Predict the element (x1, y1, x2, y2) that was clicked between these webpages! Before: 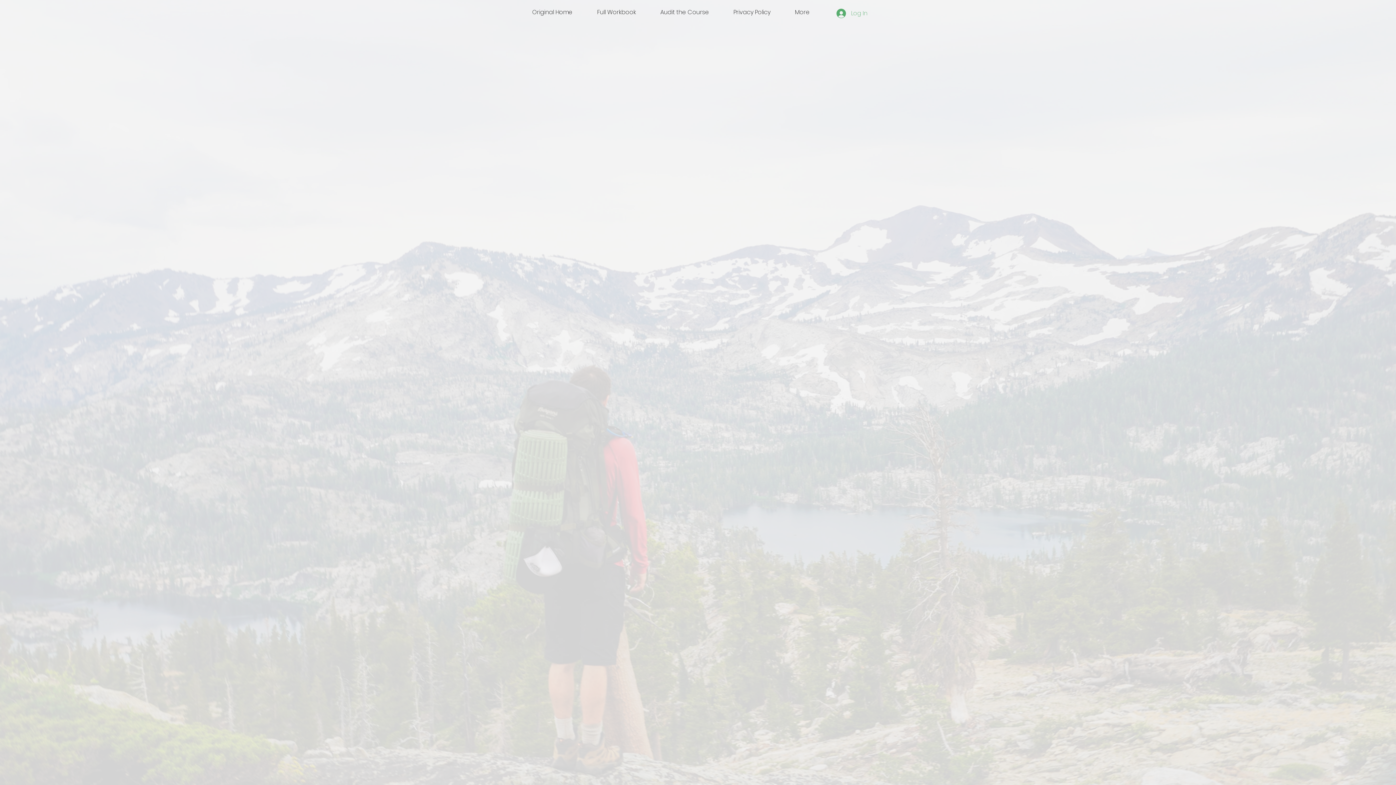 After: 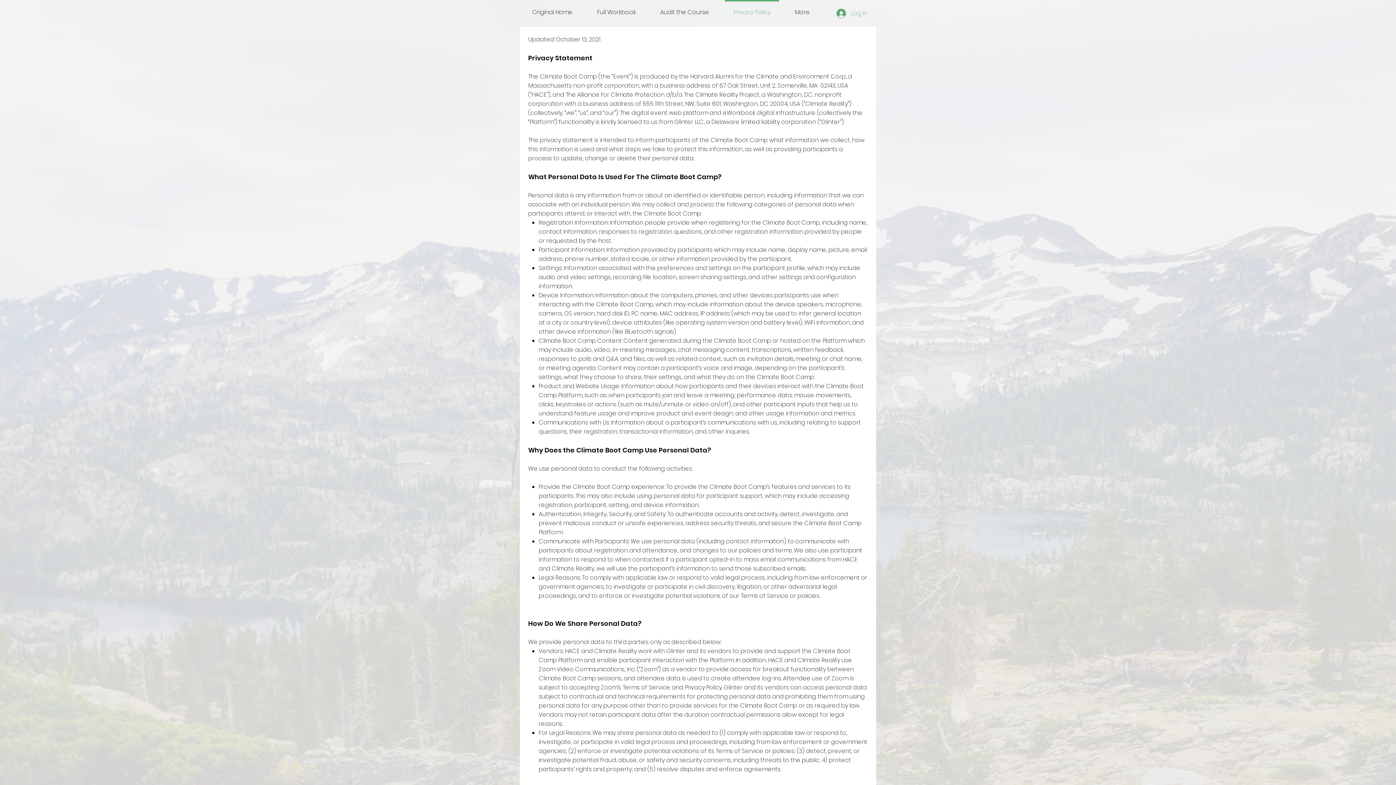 Action: label: Privacy Policy bbox: (721, 0, 782, 18)